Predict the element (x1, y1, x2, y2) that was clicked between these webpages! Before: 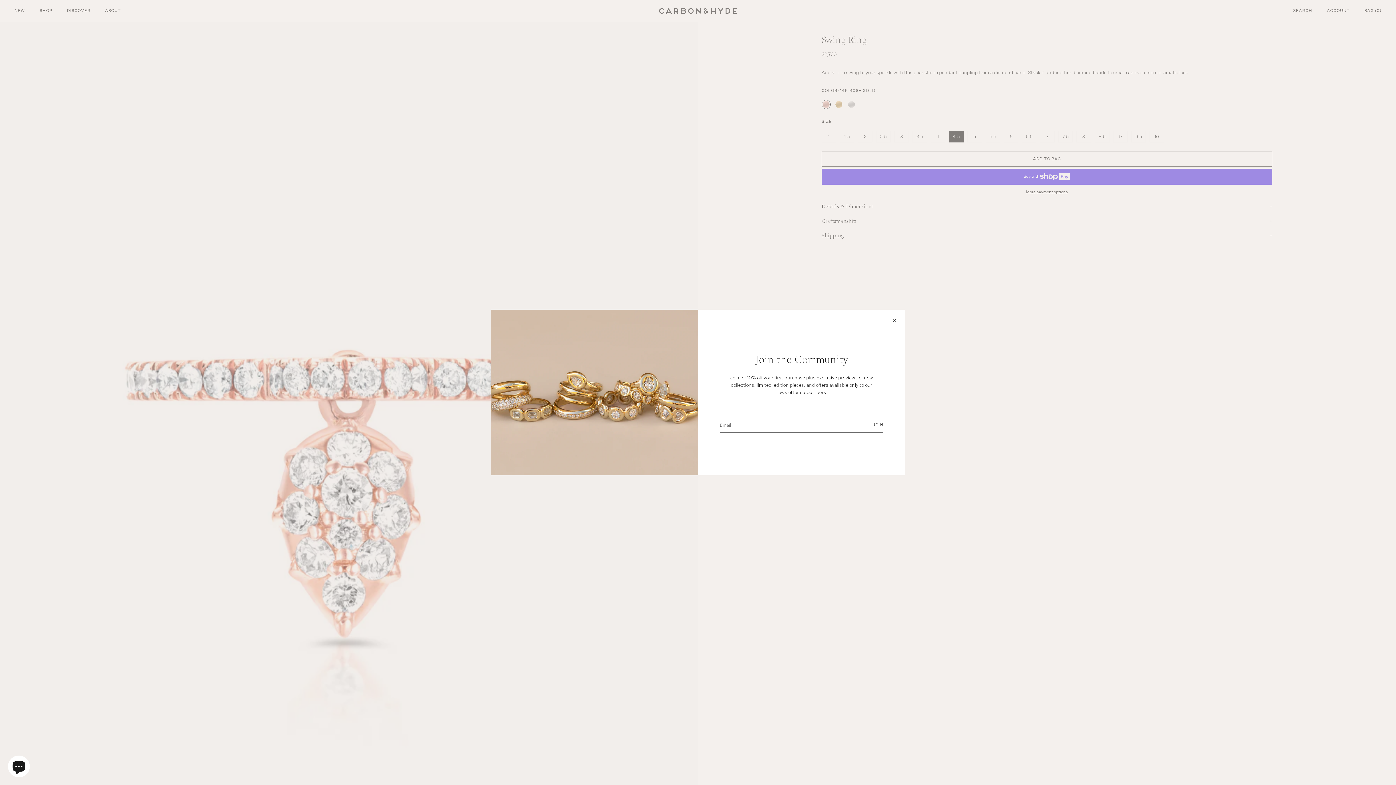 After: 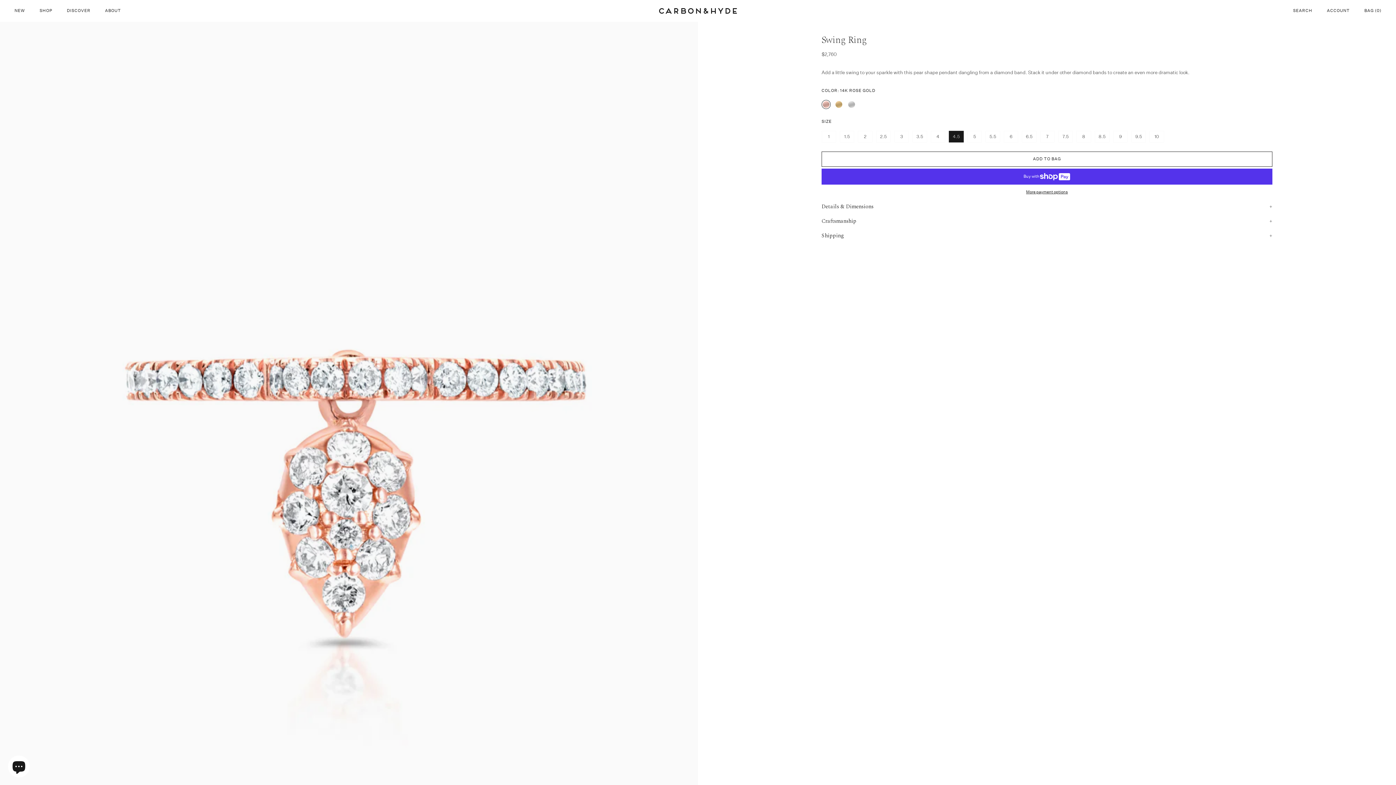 Action: bbox: (883, 309, 905, 331)